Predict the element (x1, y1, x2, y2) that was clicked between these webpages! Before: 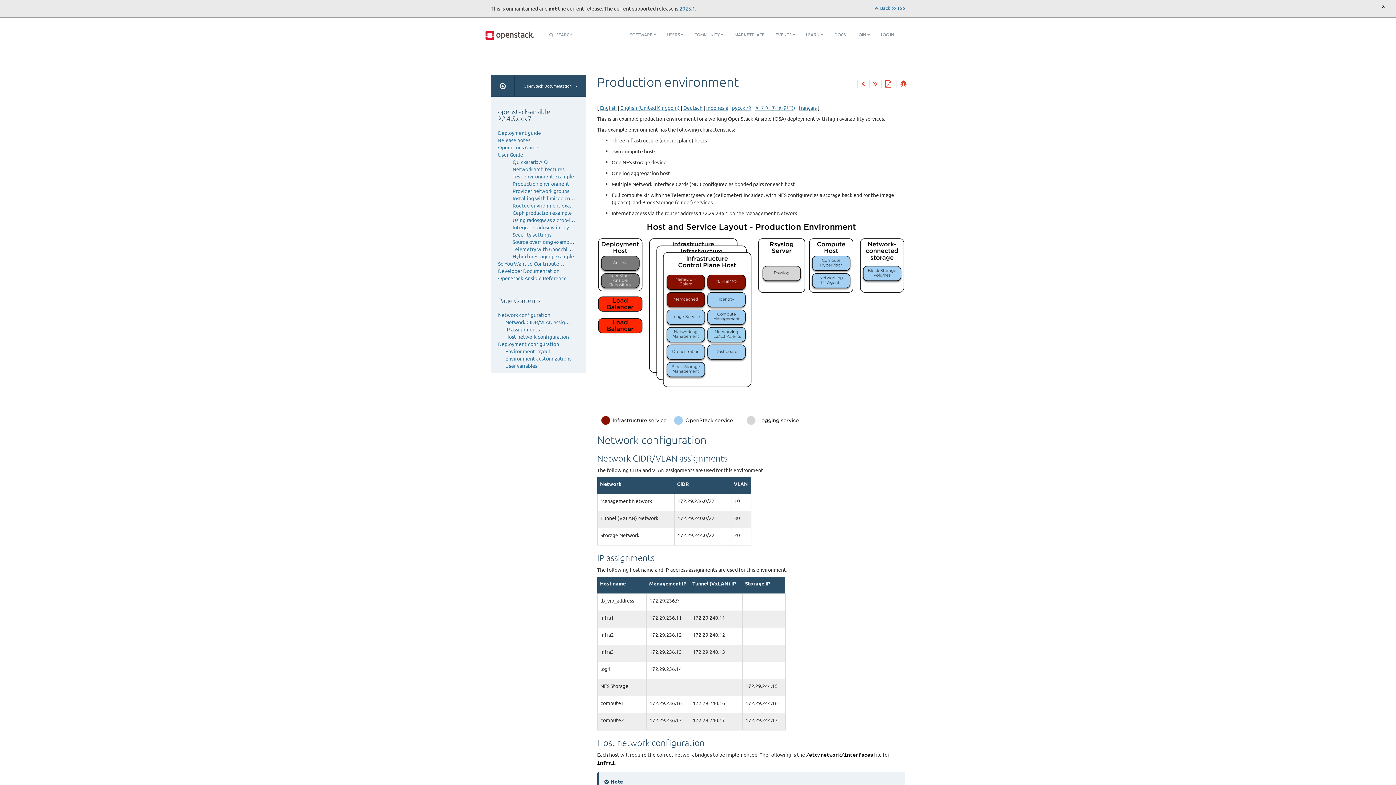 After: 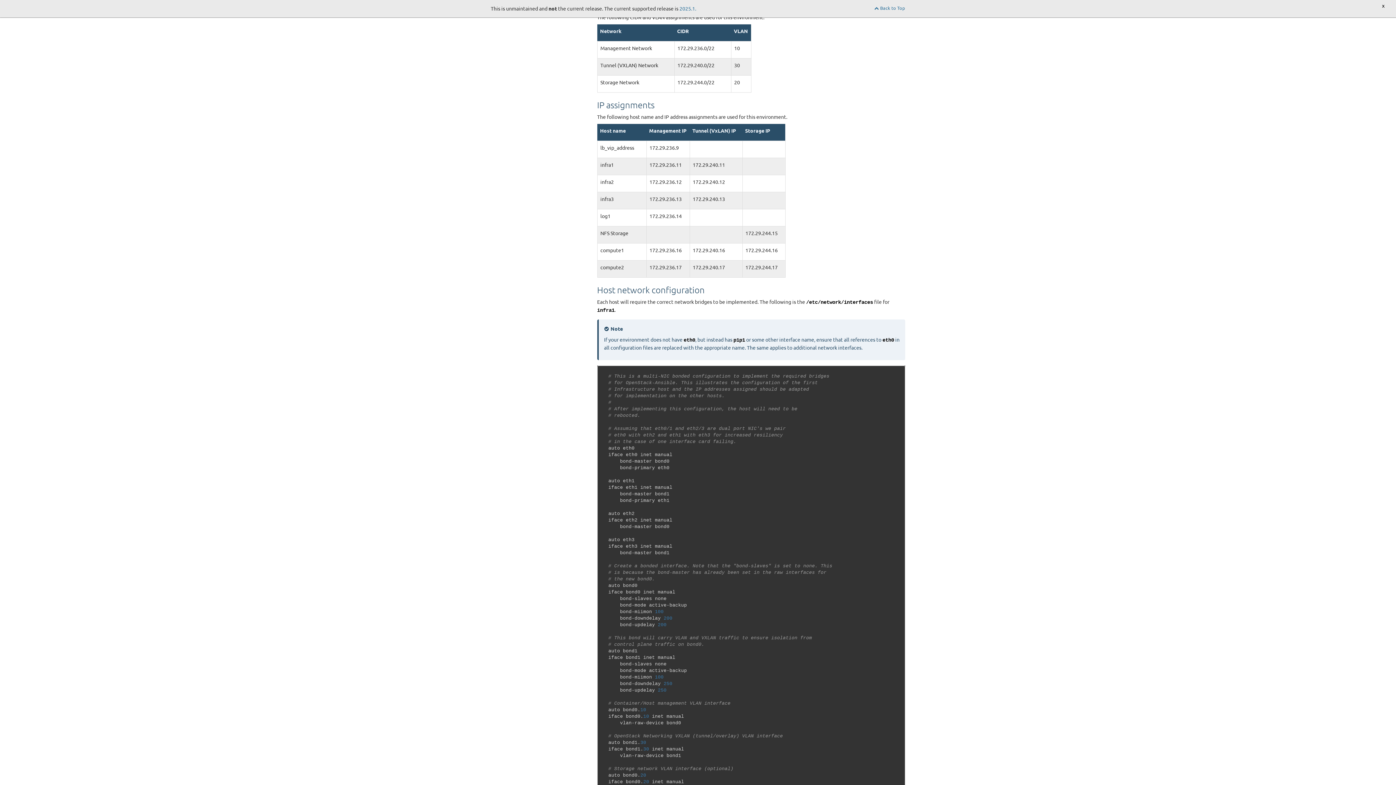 Action: label: Network CIDR/VLAN assignments bbox: (505, 318, 582, 325)